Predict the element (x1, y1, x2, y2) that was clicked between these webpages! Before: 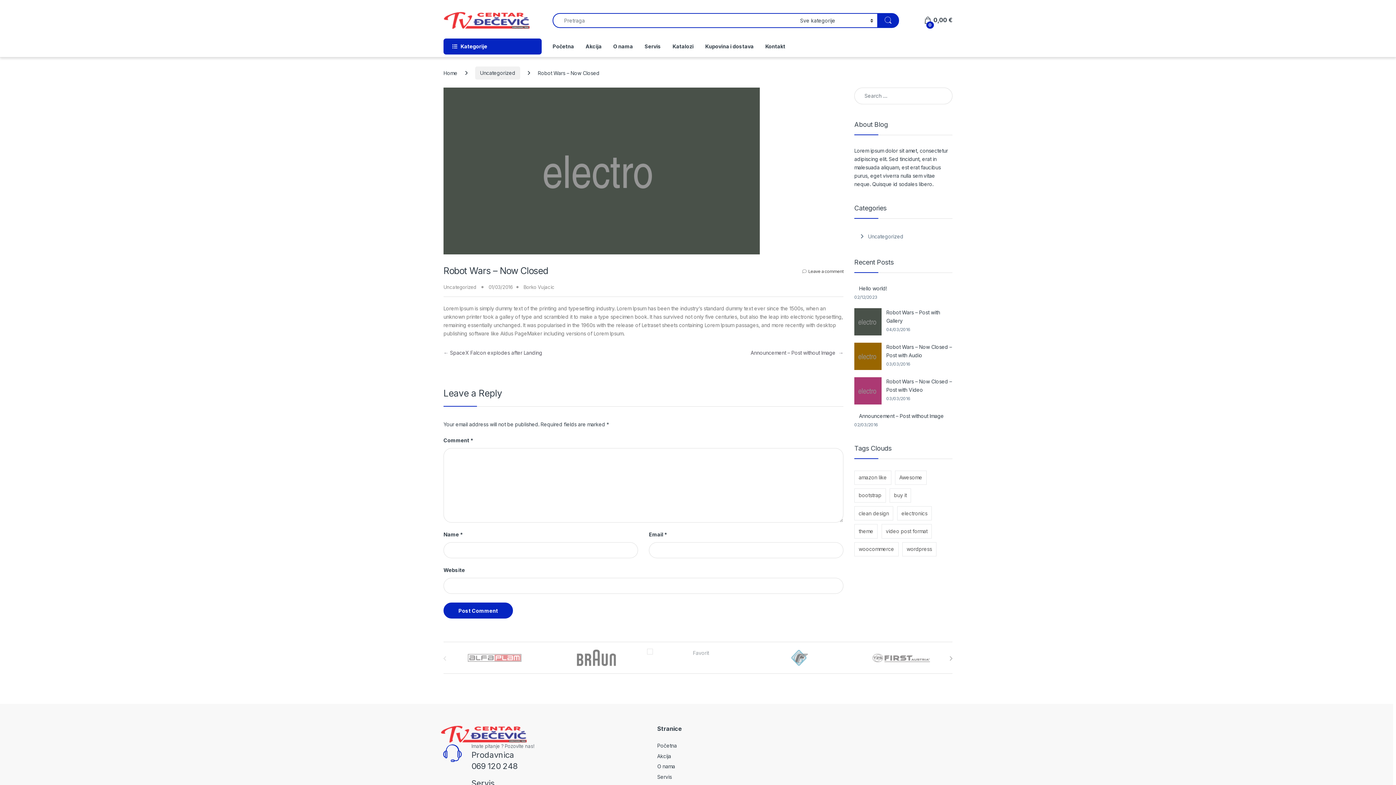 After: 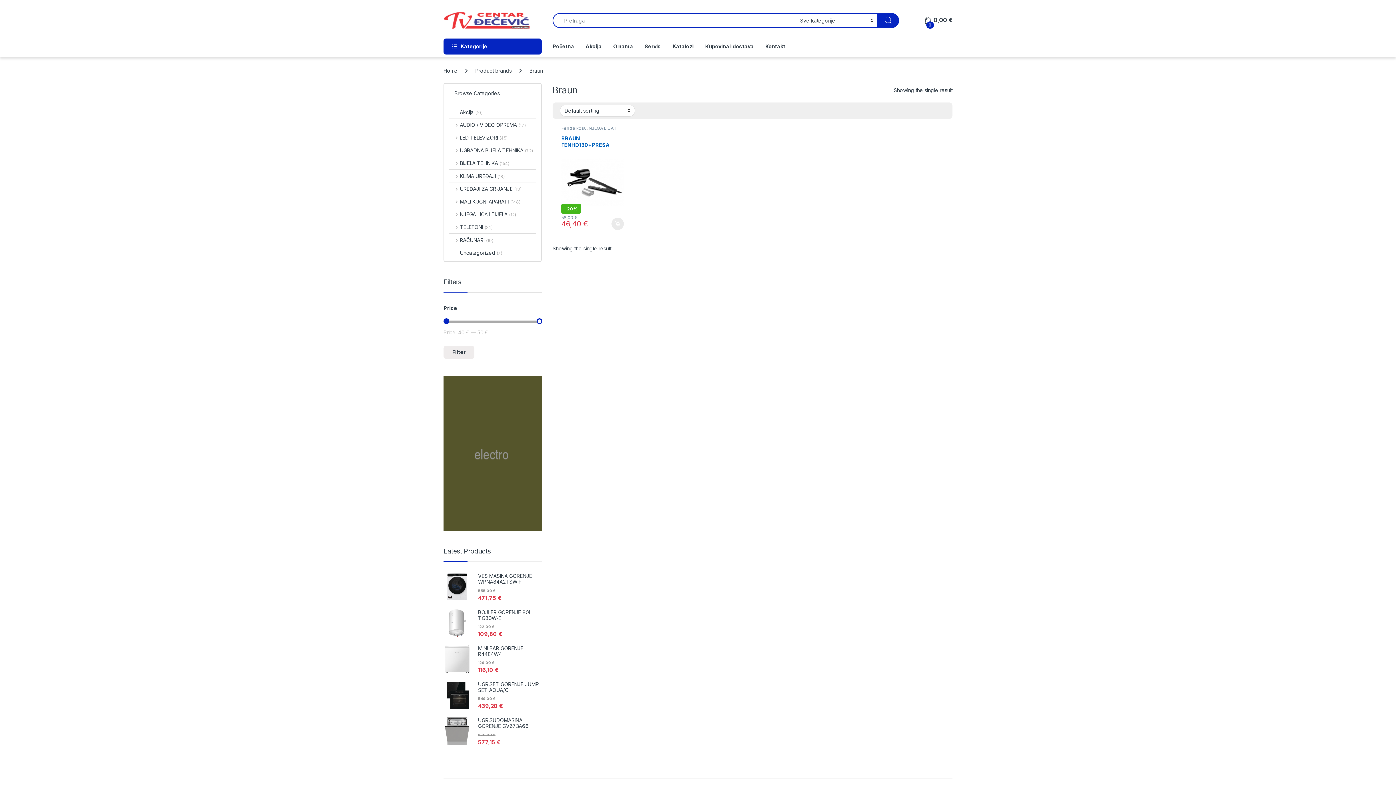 Action: bbox: (545, 649, 647, 667)